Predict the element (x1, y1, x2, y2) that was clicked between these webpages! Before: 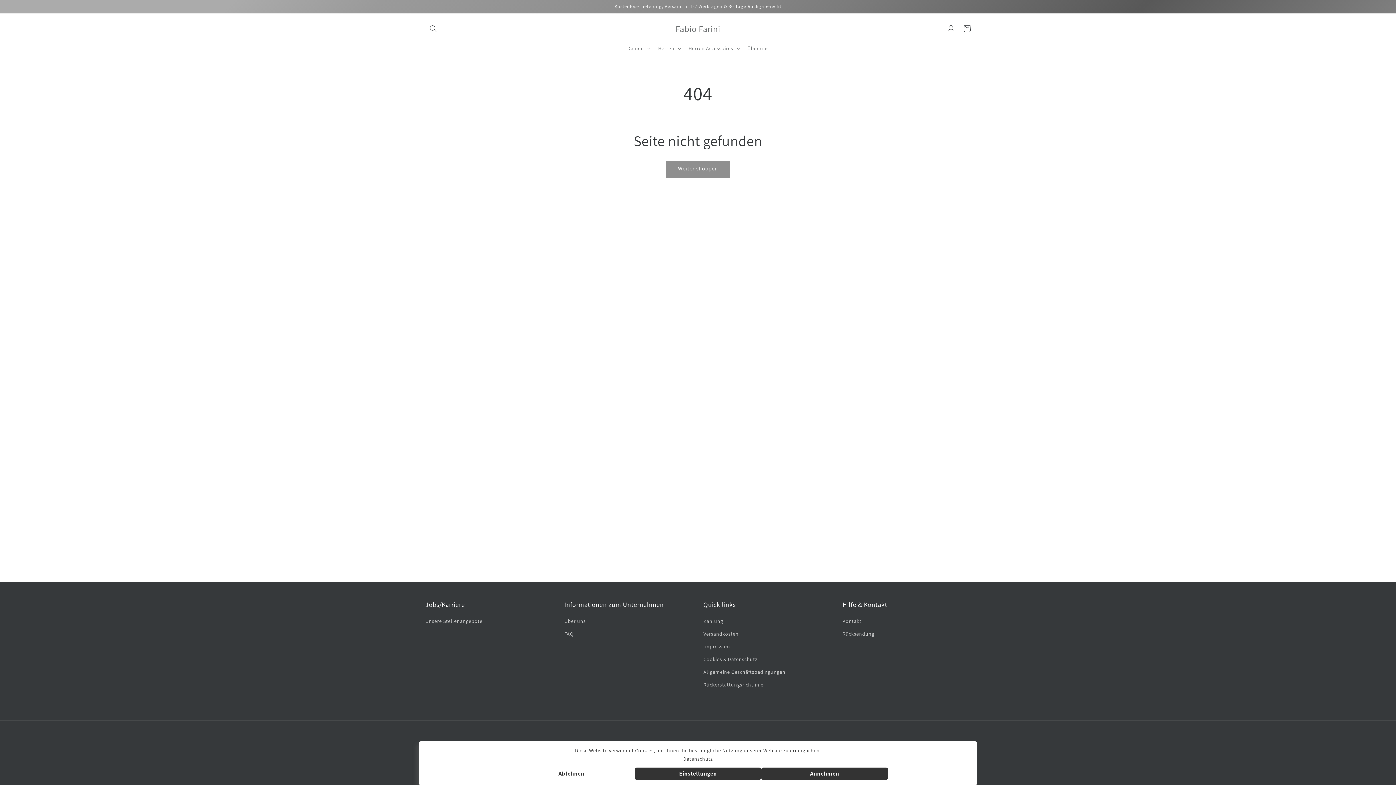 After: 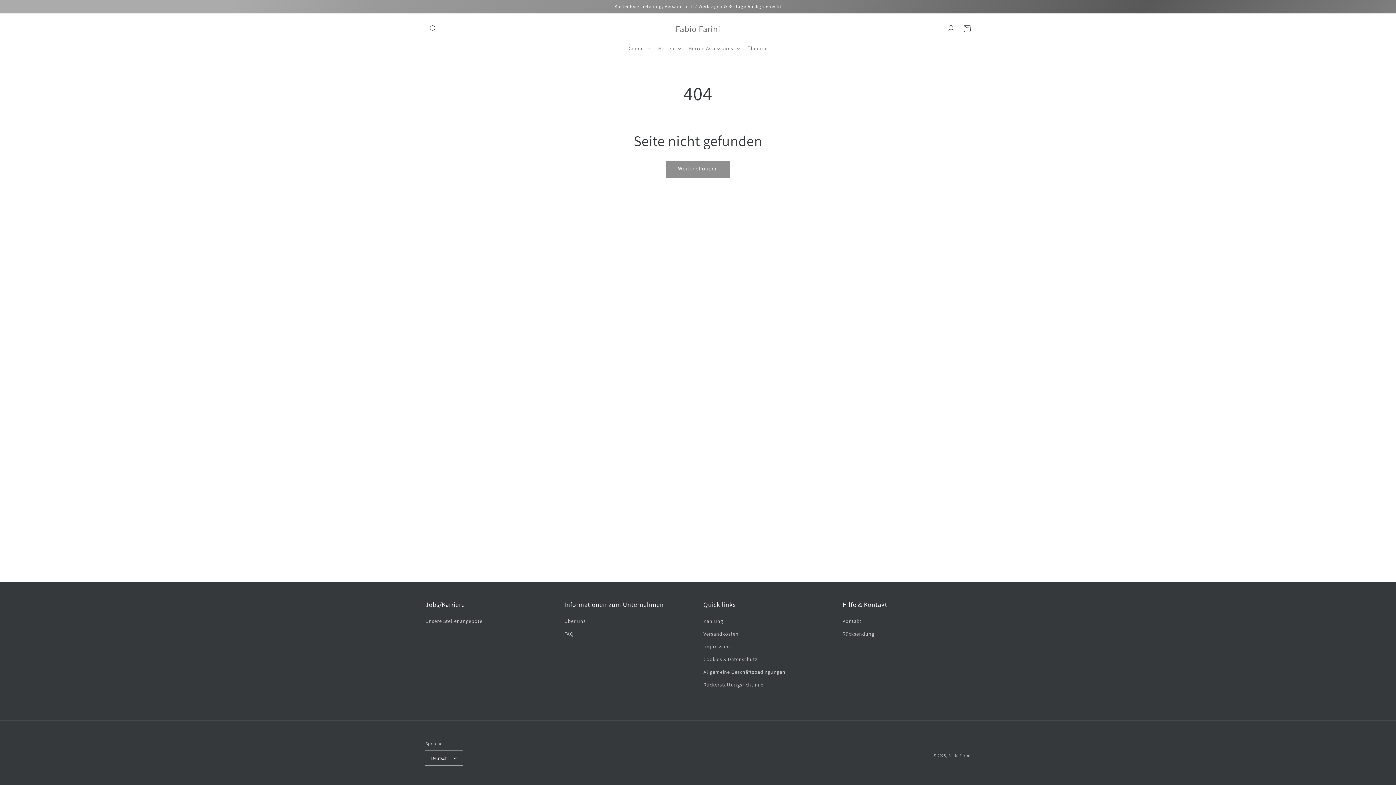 Action: label: Ablehnen bbox: (508, 768, 634, 780)